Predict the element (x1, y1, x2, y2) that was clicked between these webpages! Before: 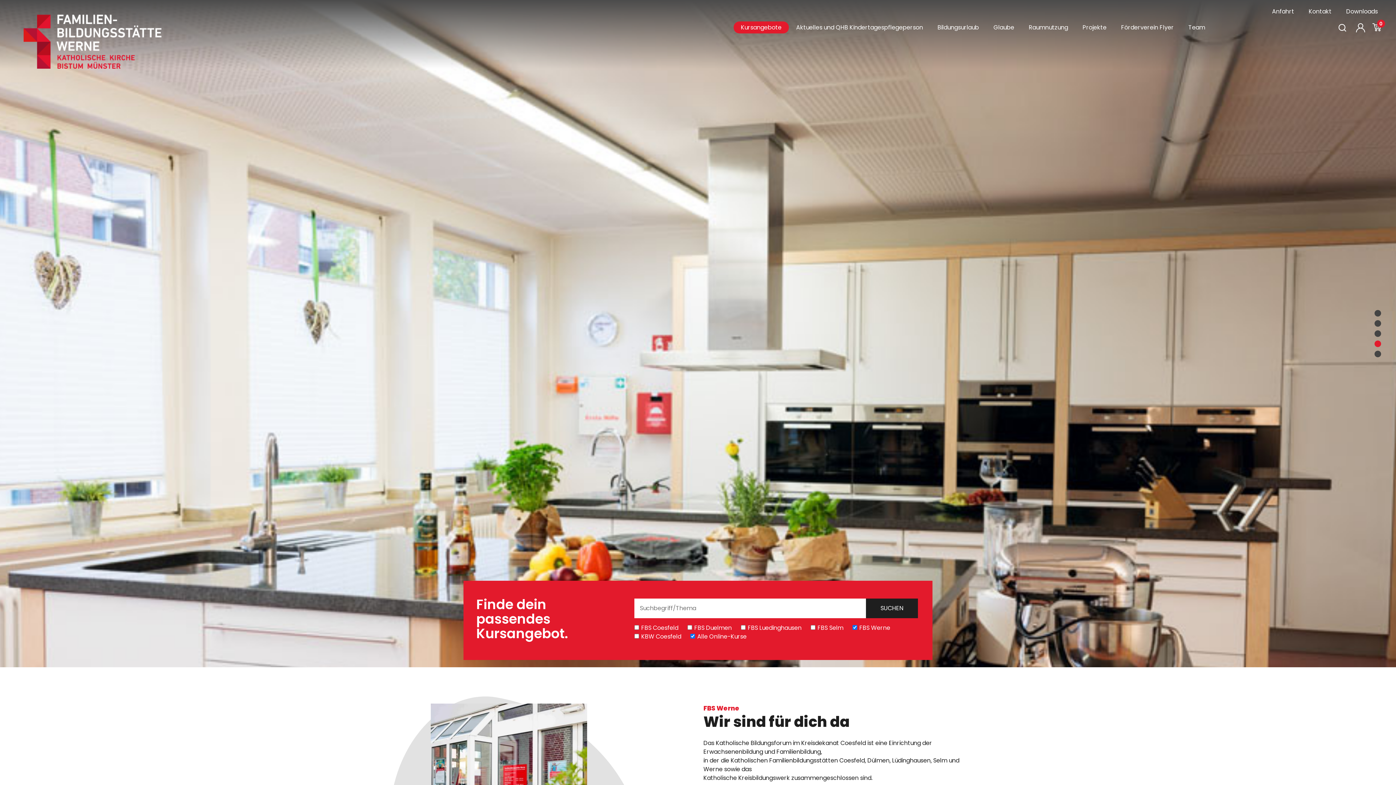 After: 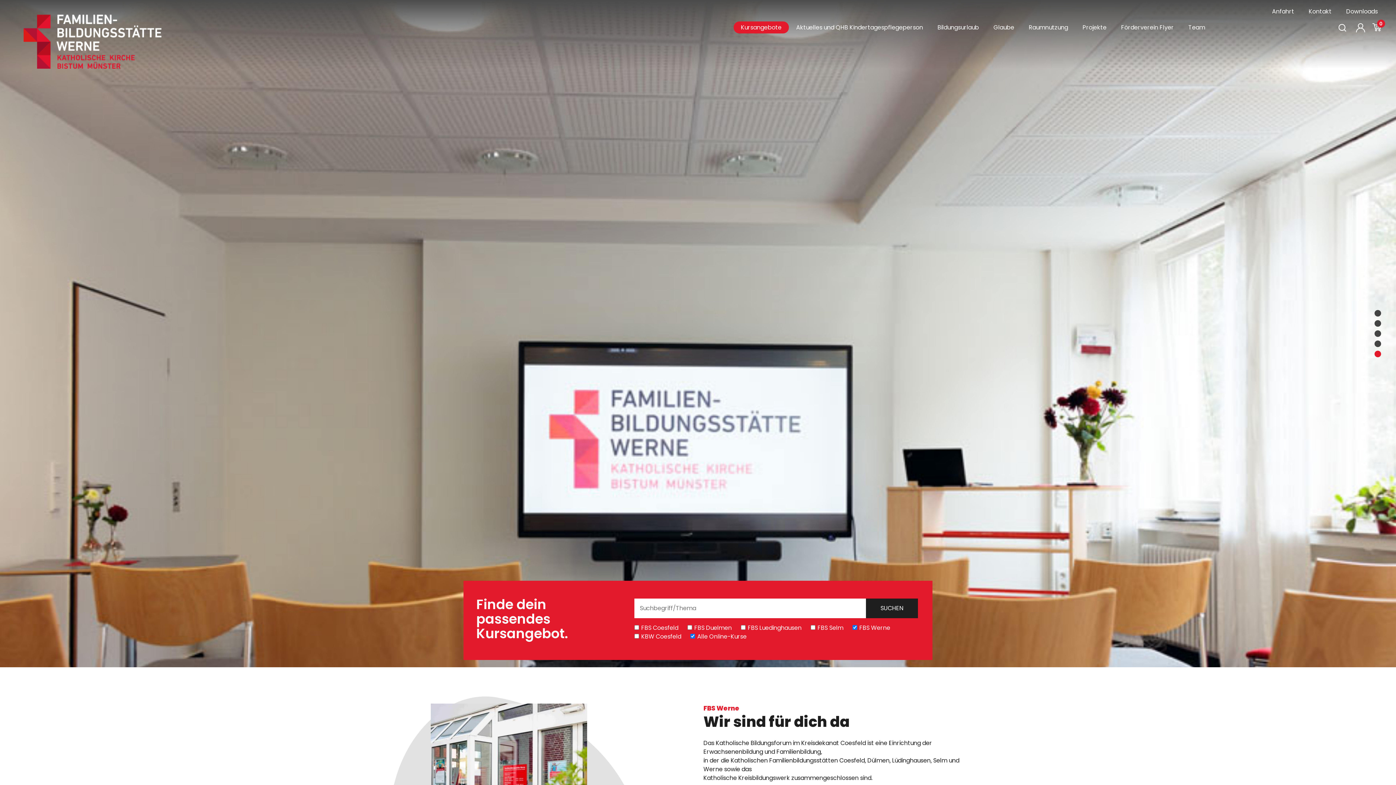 Action: bbox: (5, 14, 343, 68)